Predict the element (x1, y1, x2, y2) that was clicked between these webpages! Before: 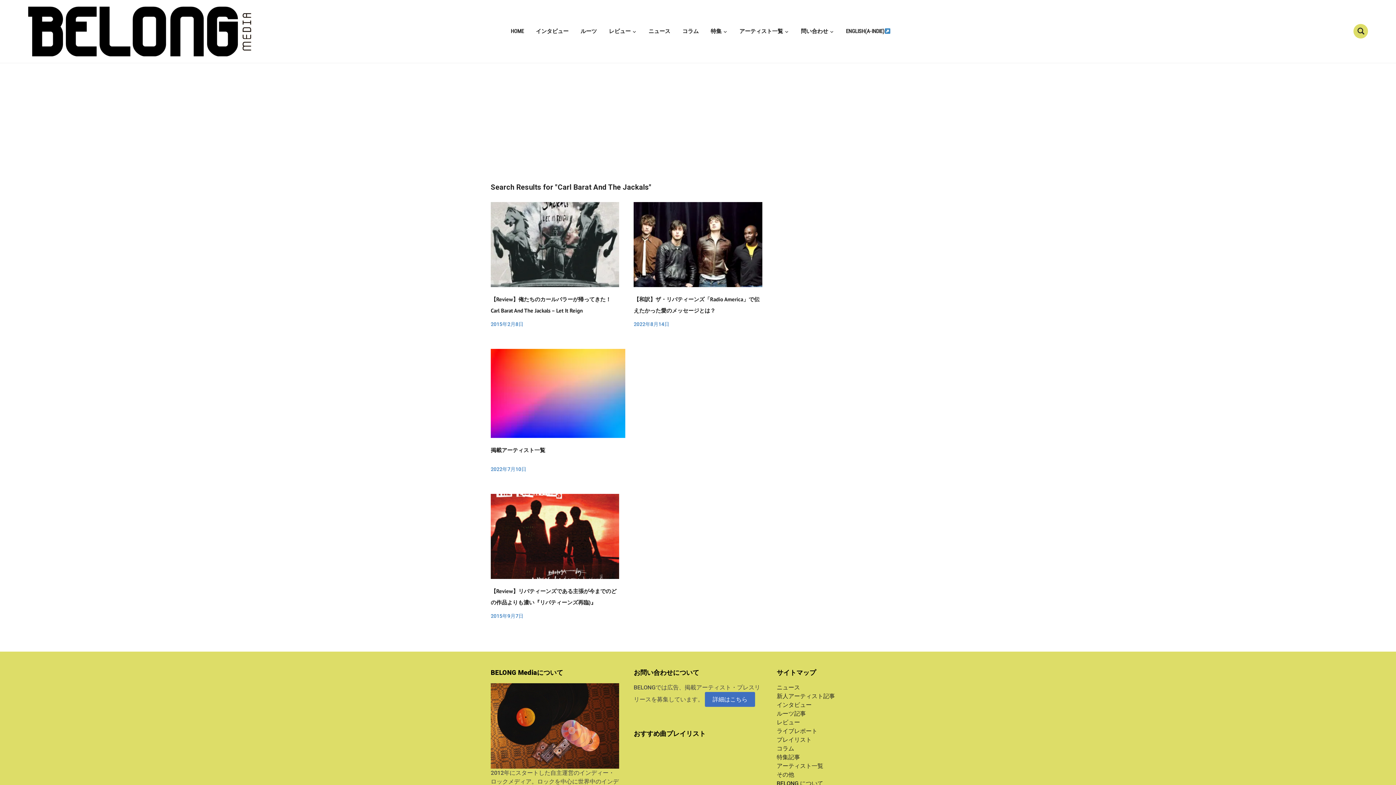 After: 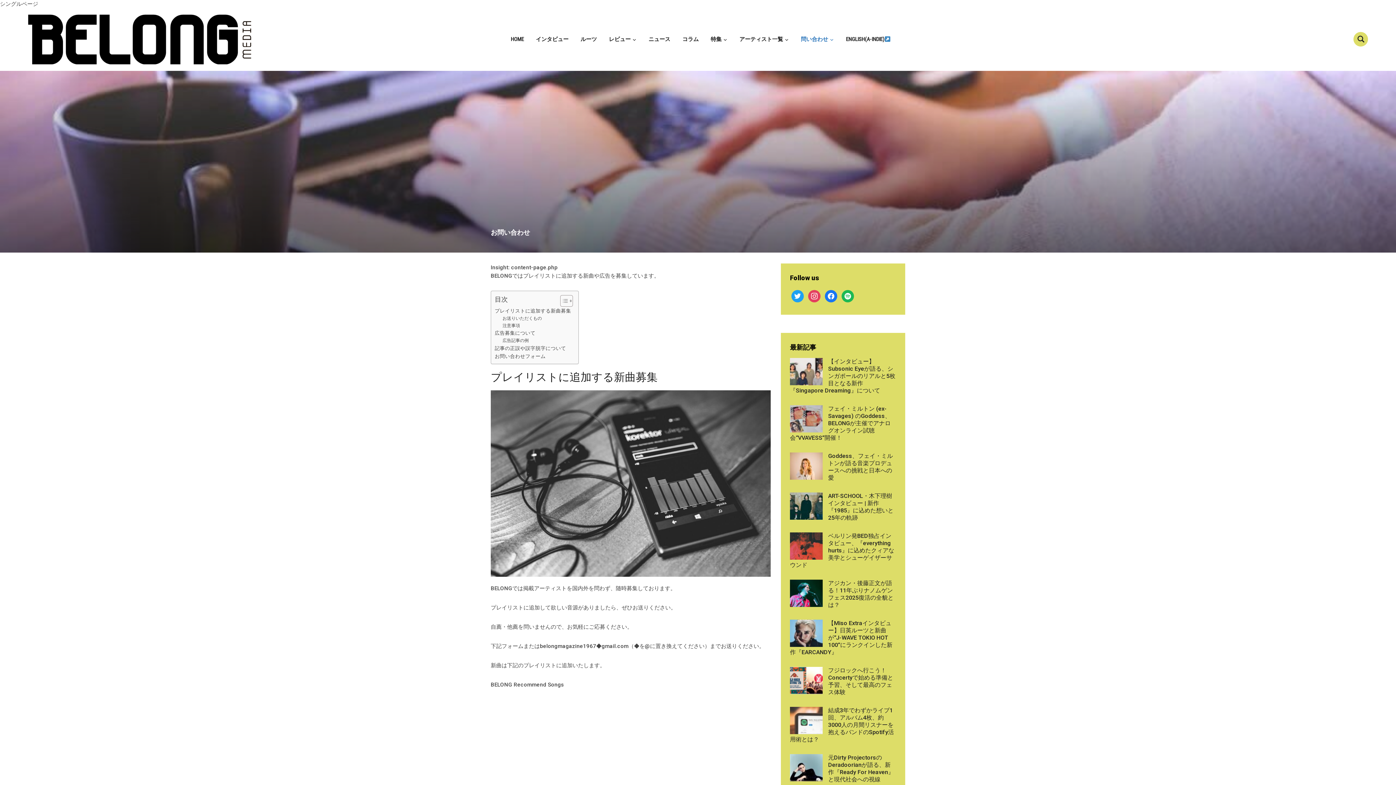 Action: label: 詳細はこちら bbox: (705, 692, 755, 707)